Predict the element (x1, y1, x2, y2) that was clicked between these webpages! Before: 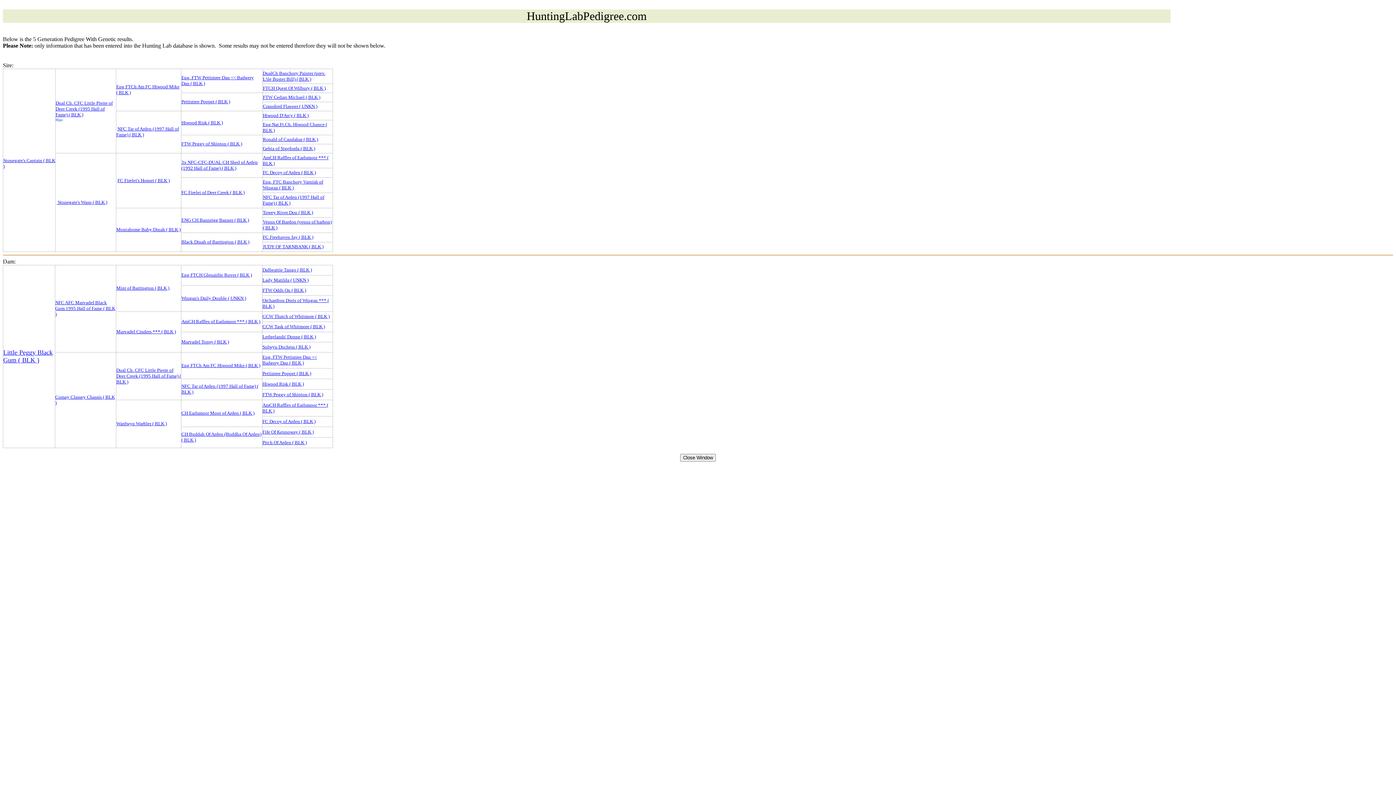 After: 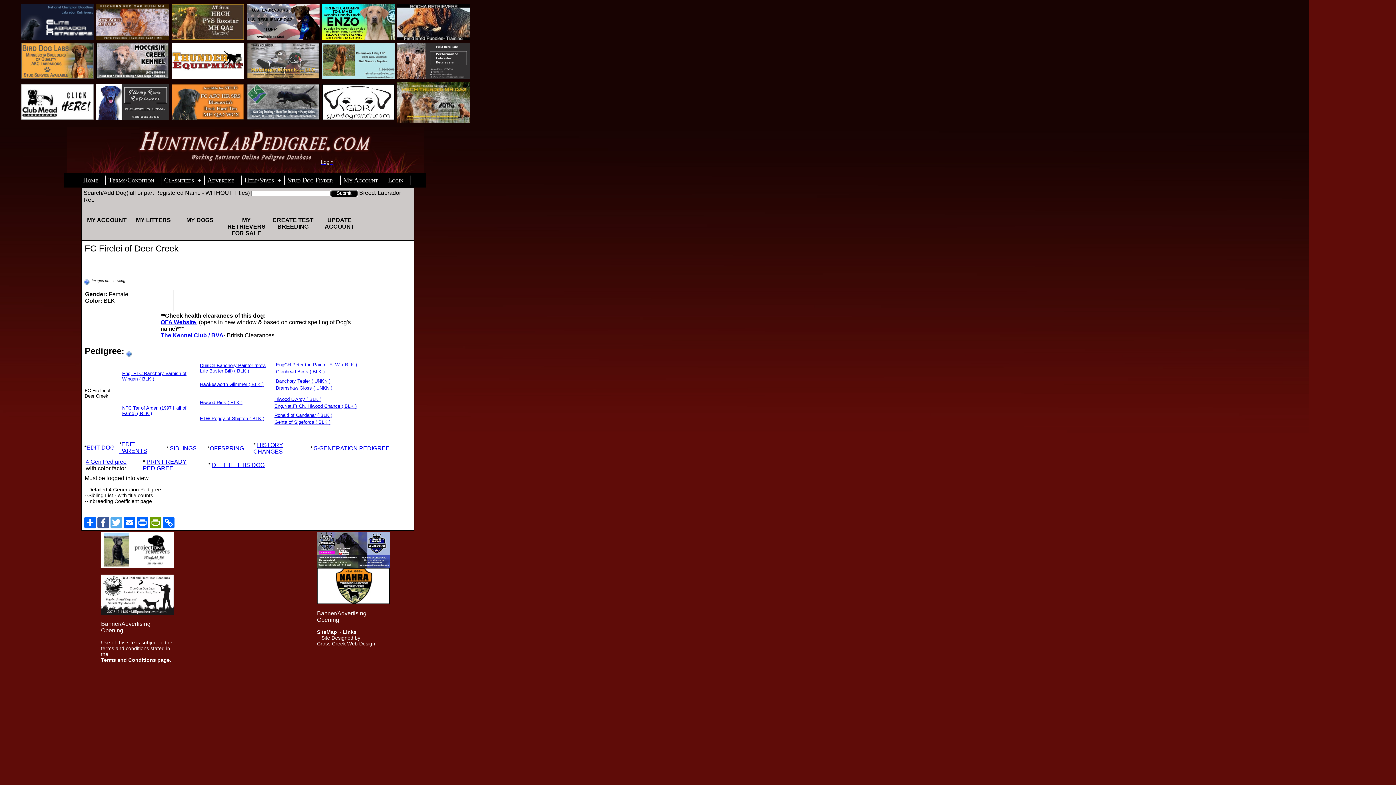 Action: bbox: (181, 189, 244, 195) label: FC Firelei of Deer Creek ( BLK )